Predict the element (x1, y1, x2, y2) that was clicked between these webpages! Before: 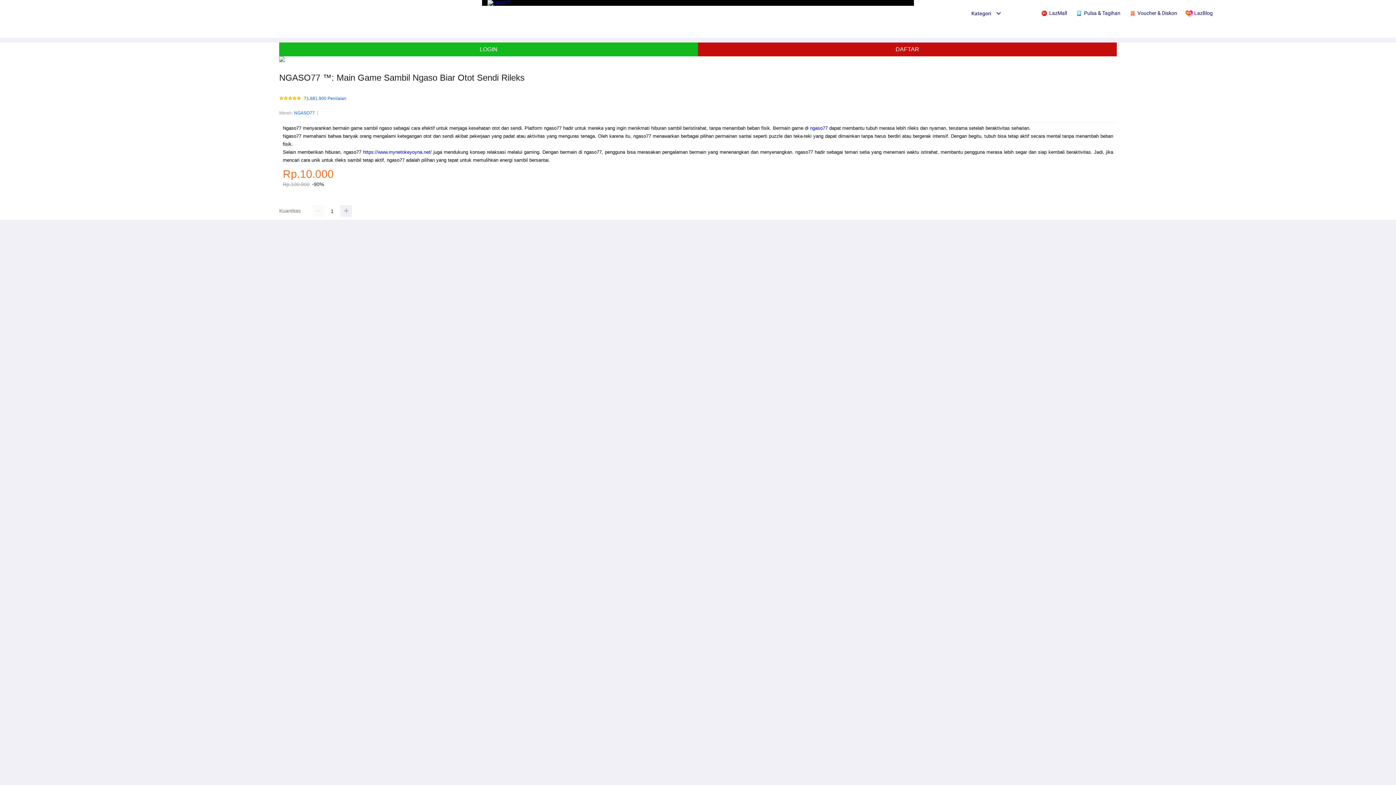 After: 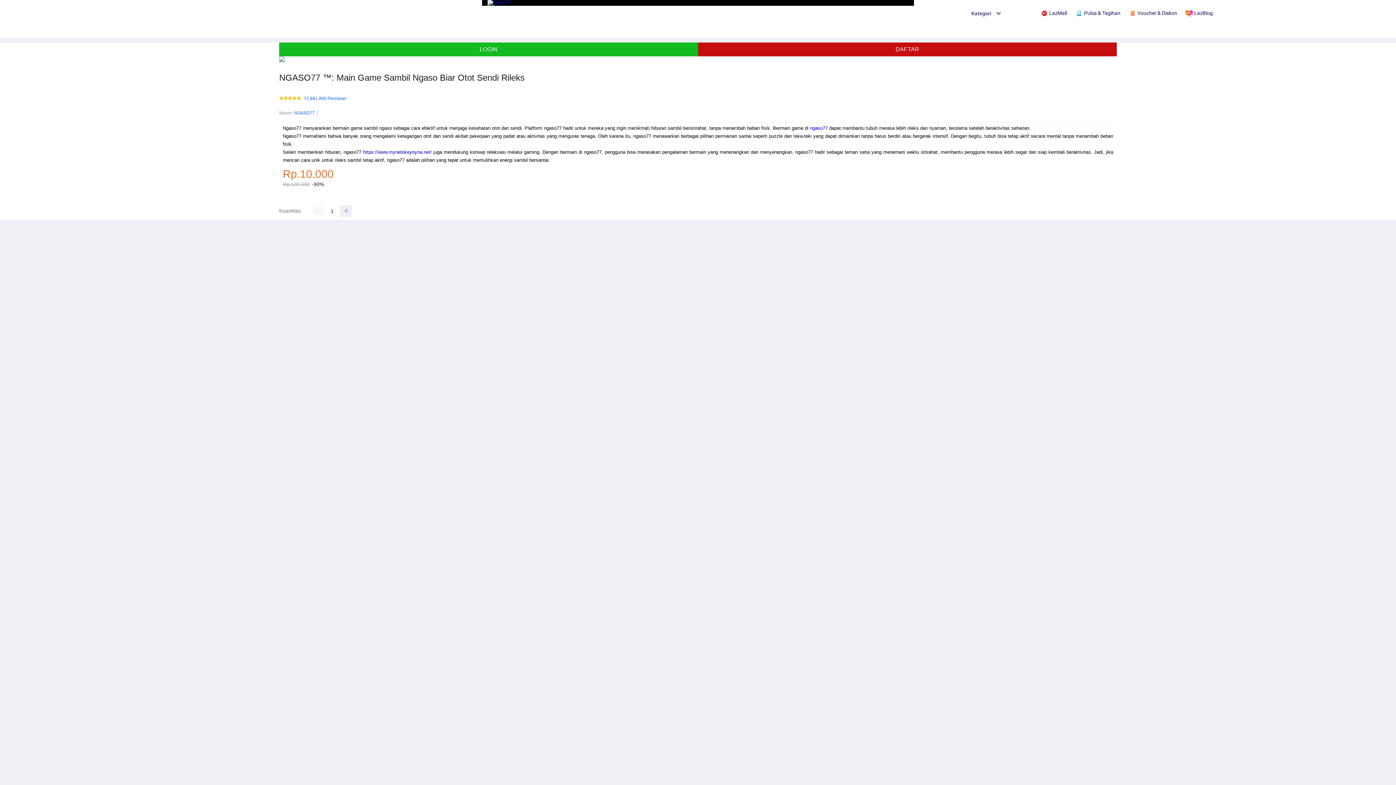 Action: bbox: (279, 42, 698, 56) label: LOGIN